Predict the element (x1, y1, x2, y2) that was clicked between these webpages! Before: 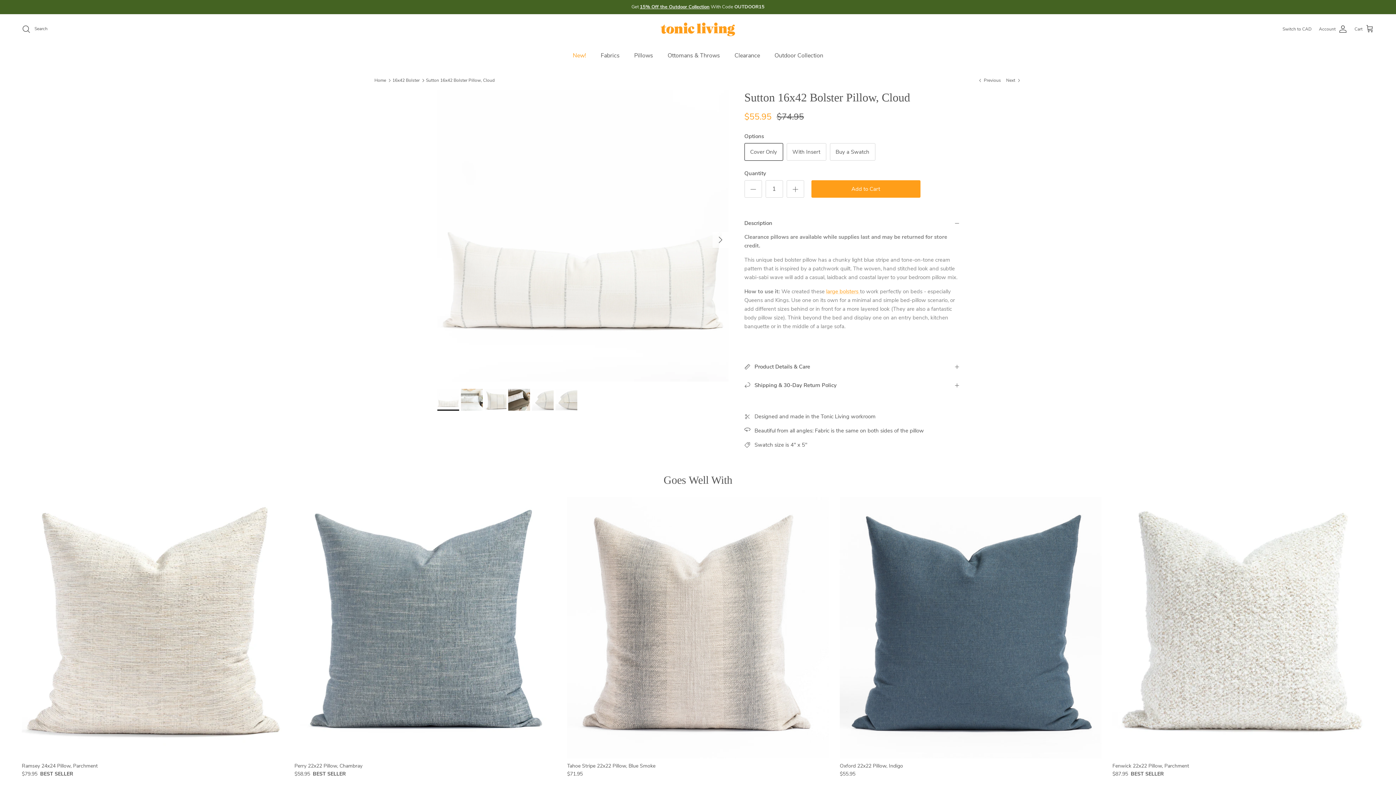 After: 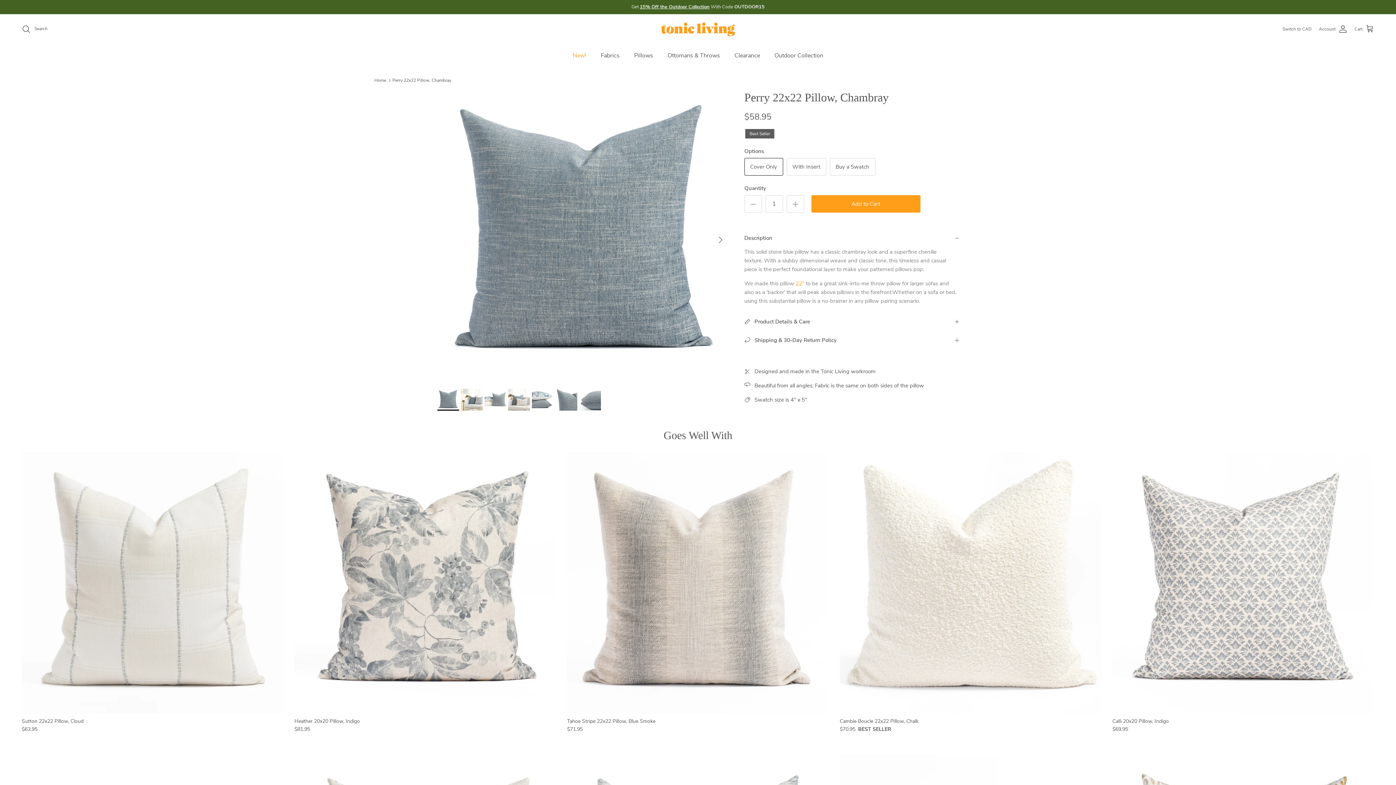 Action: bbox: (294, 496, 556, 758)